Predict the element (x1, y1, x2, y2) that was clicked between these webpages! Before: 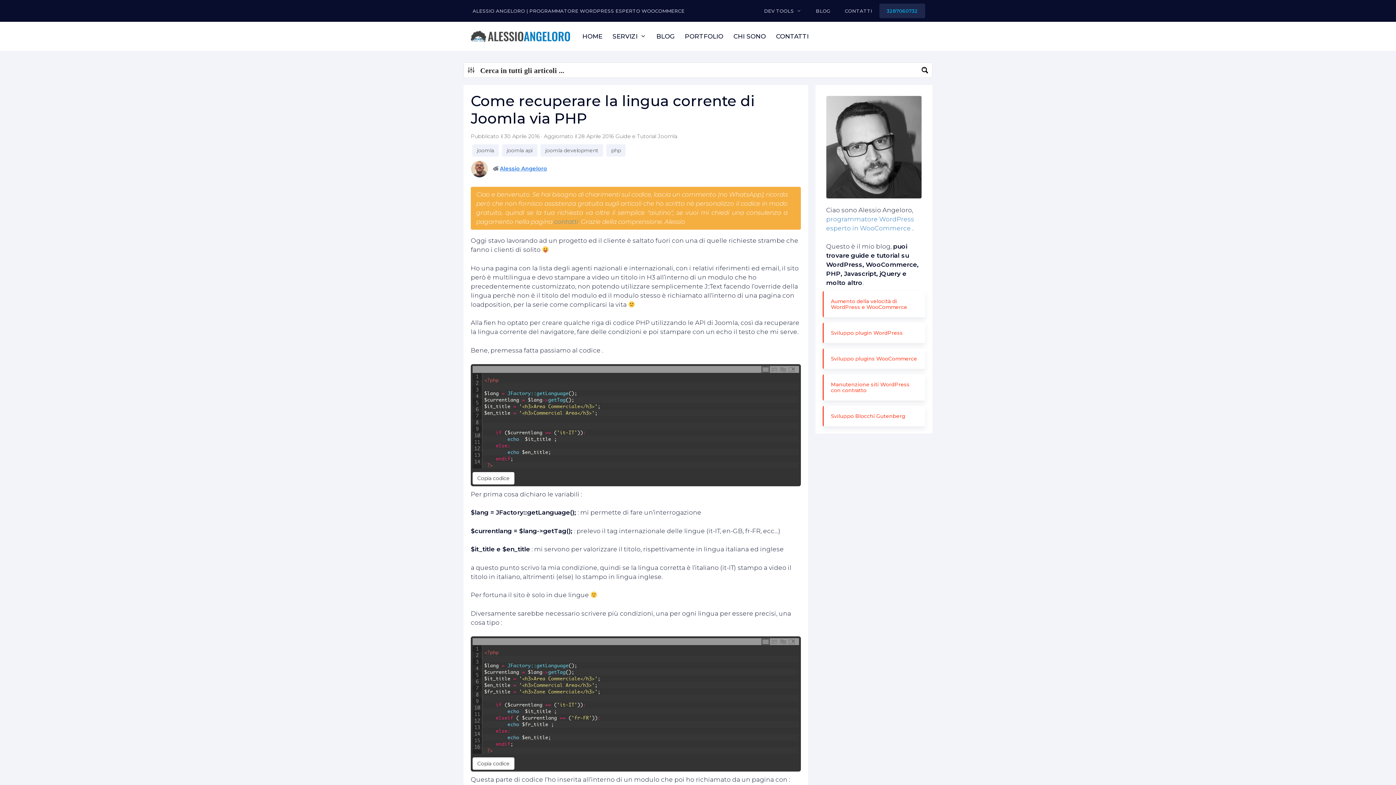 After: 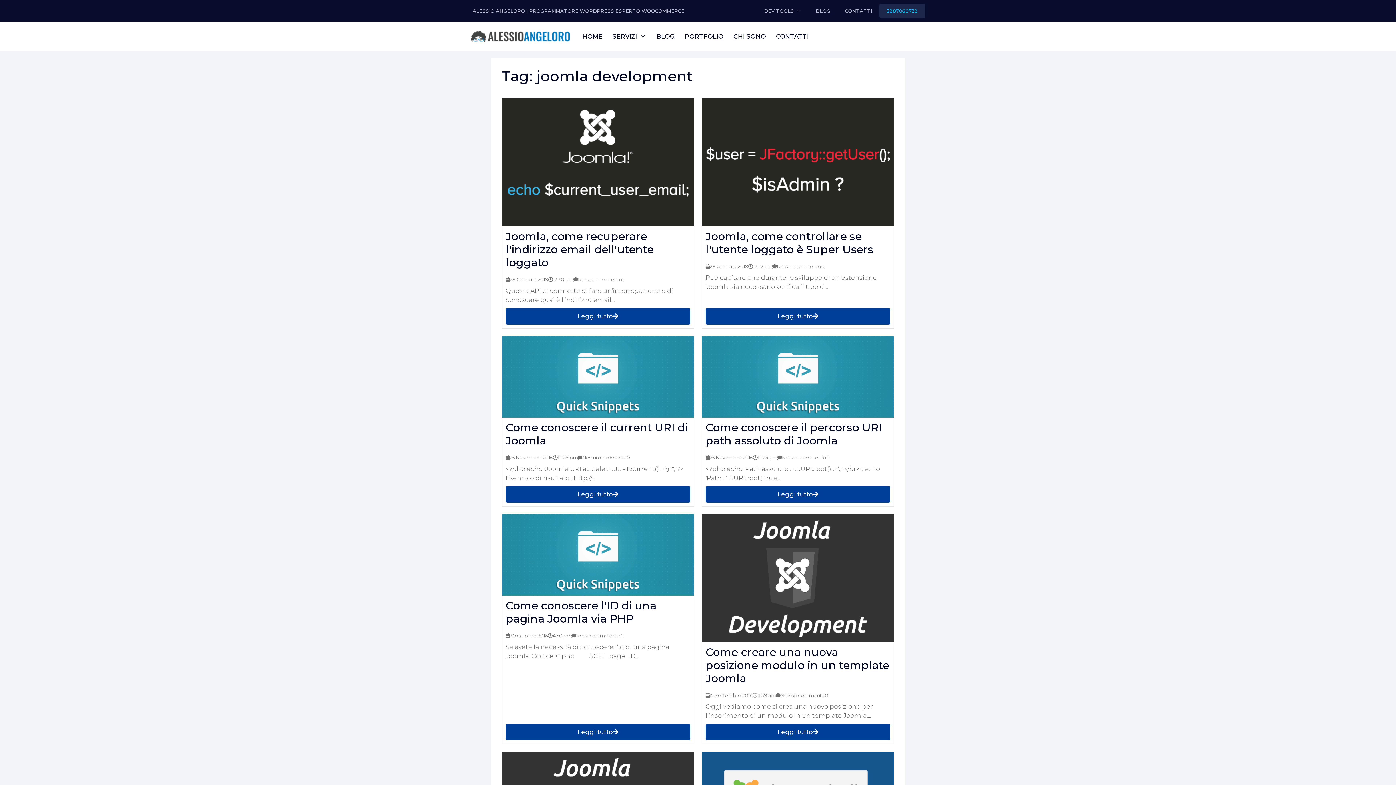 Action: label: joomla development bbox: (540, 144, 603, 156)